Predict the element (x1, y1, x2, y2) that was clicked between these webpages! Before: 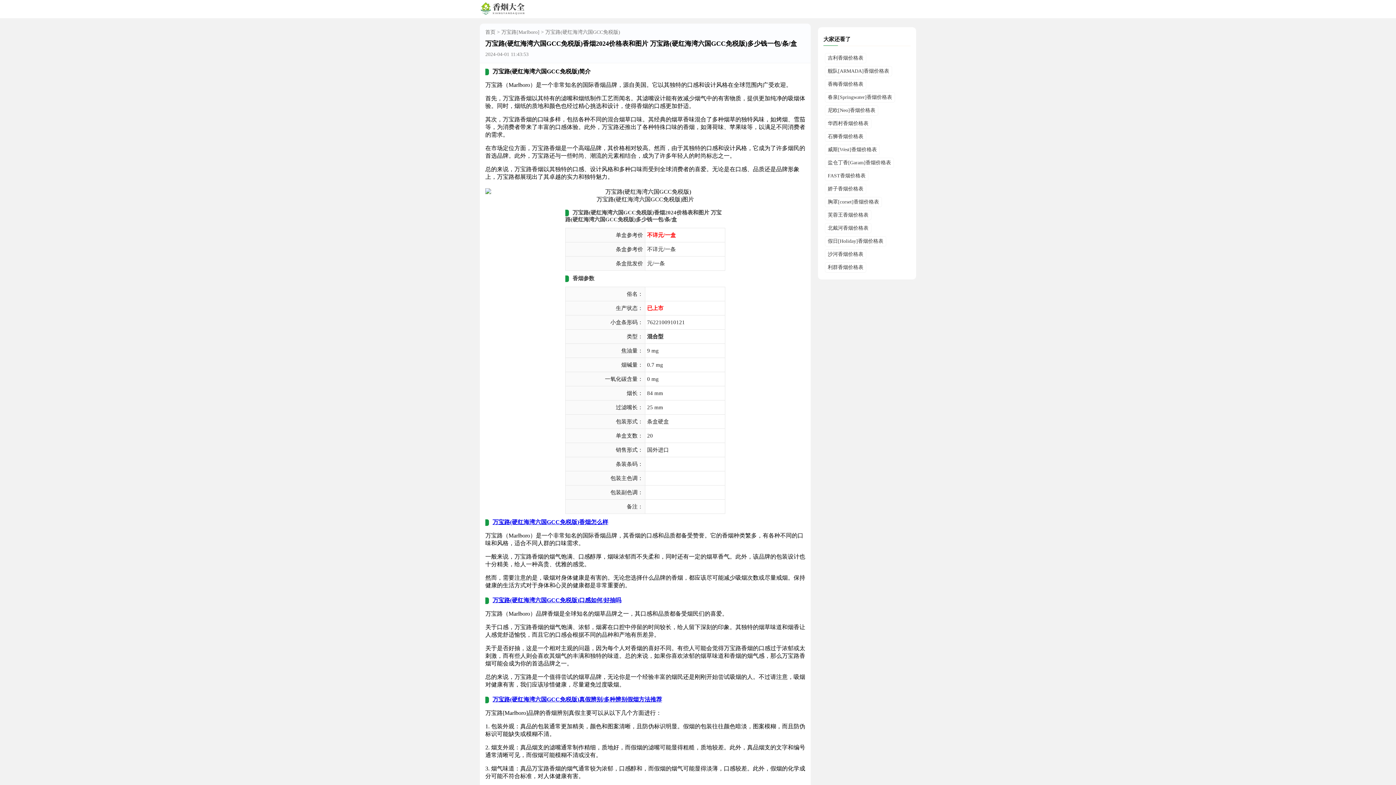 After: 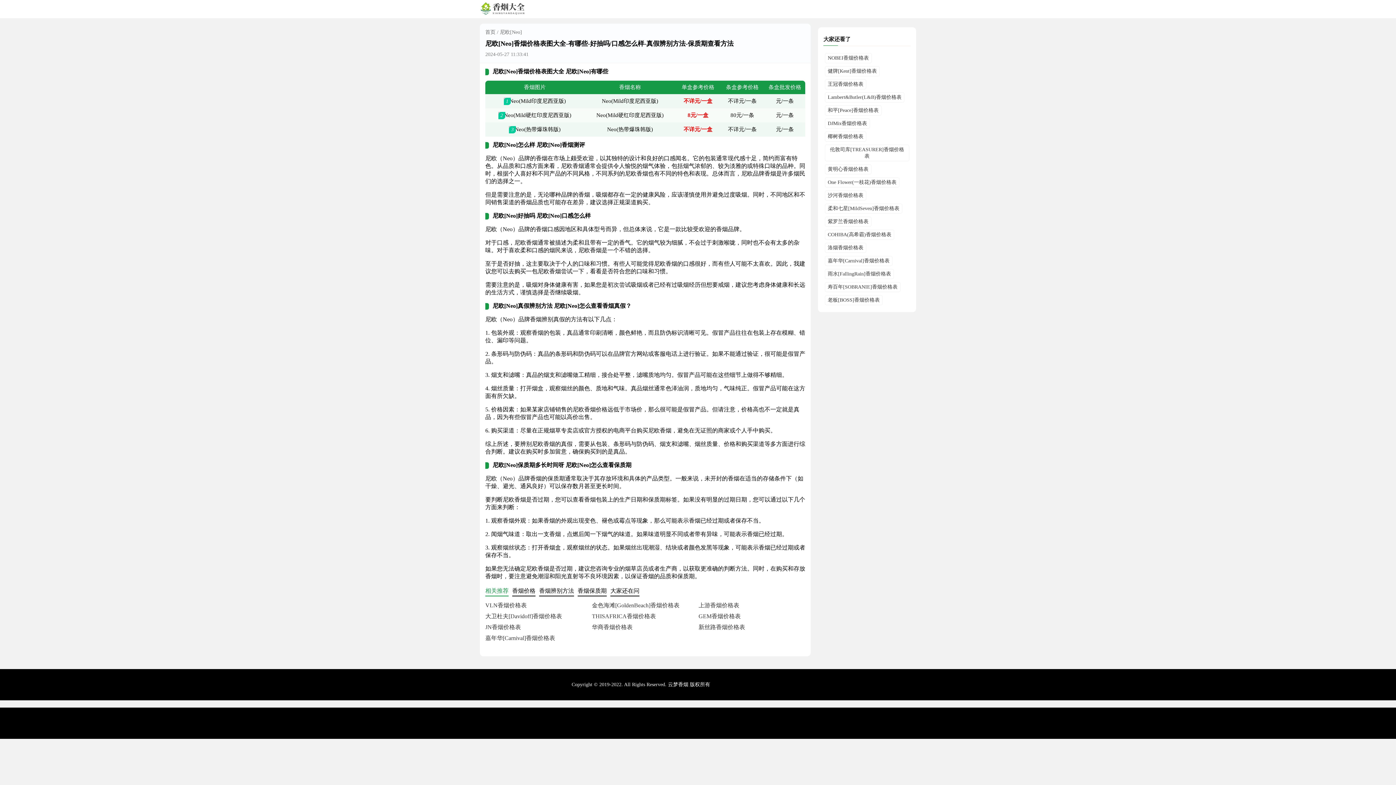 Action: bbox: (825, 105, 878, 115) label: 尼欧[Neo]香烟价格表